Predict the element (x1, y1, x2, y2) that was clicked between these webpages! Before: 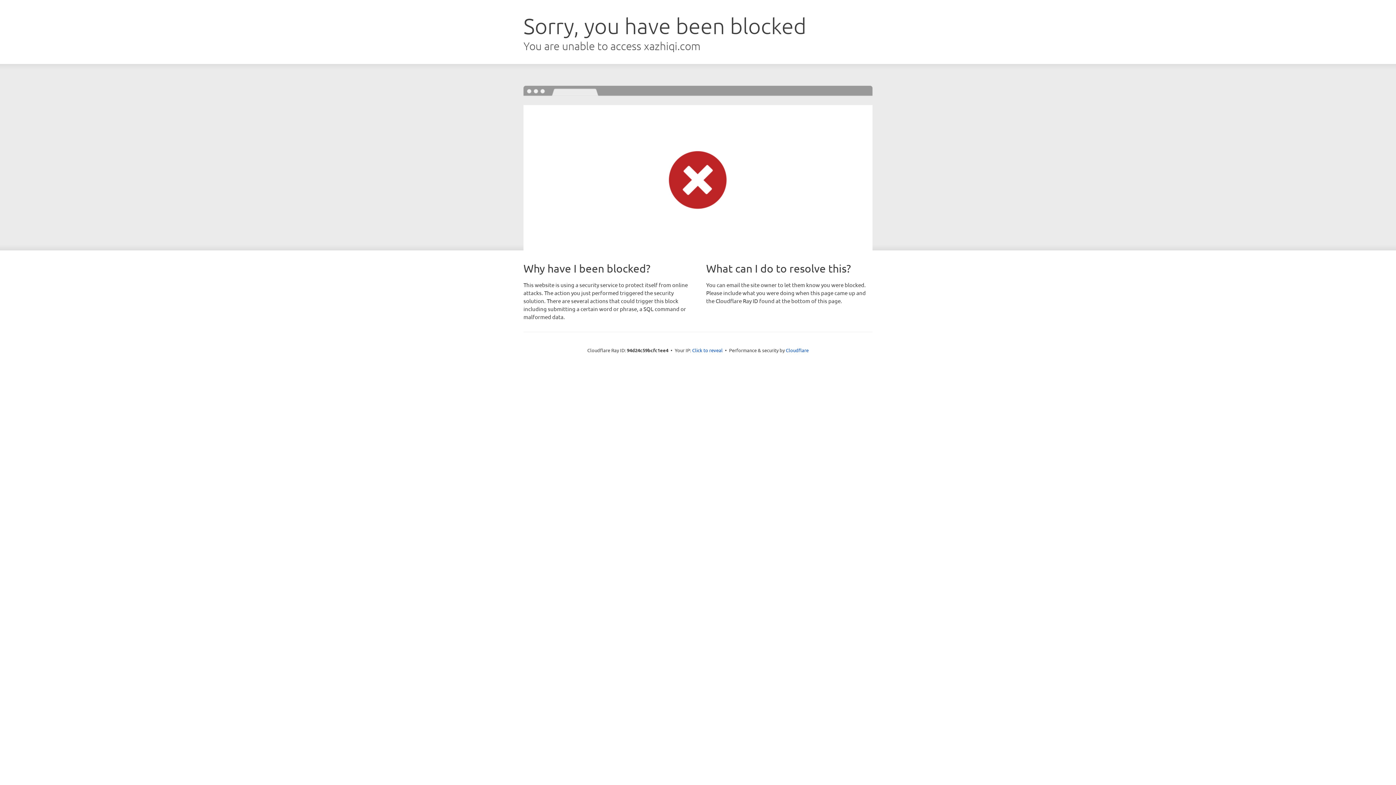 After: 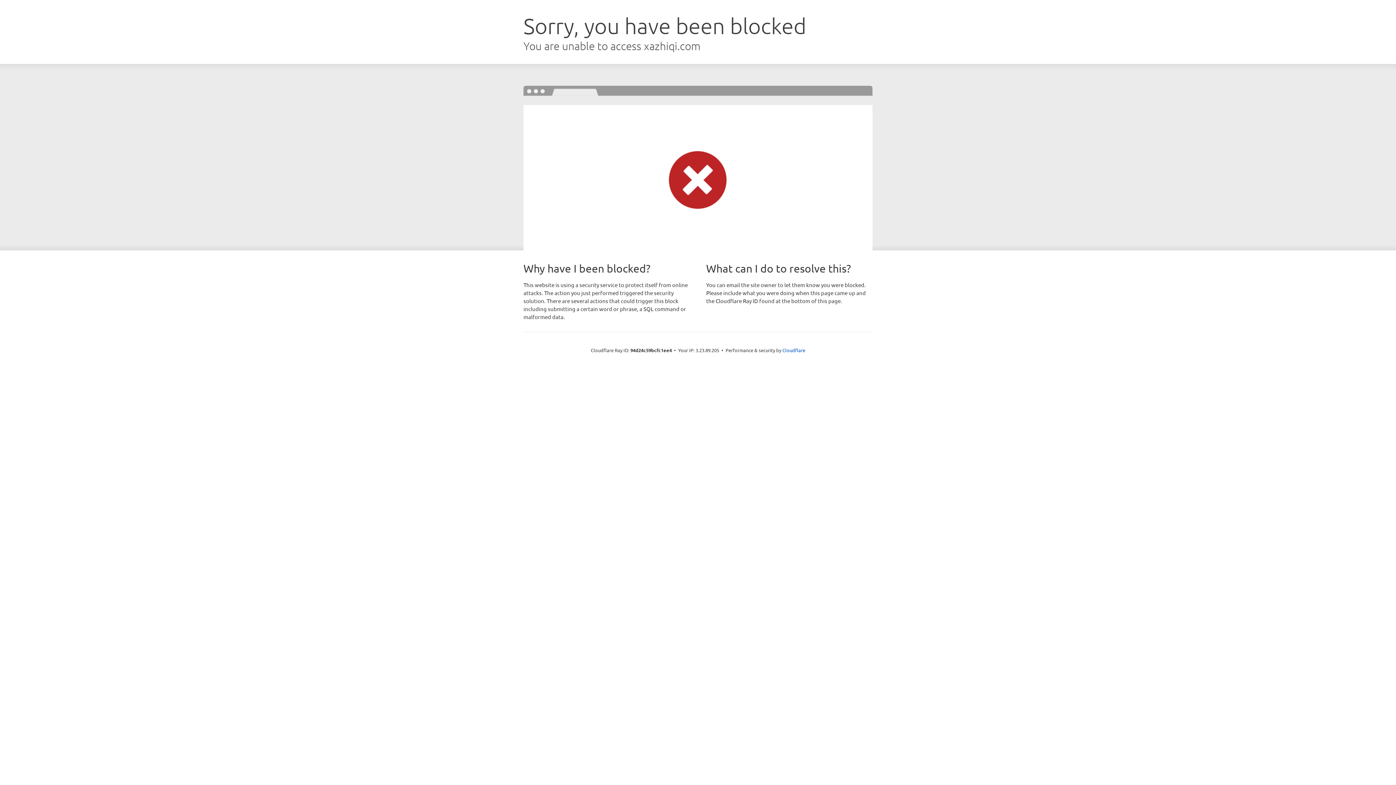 Action: bbox: (692, 346, 722, 353) label: Click to reveal